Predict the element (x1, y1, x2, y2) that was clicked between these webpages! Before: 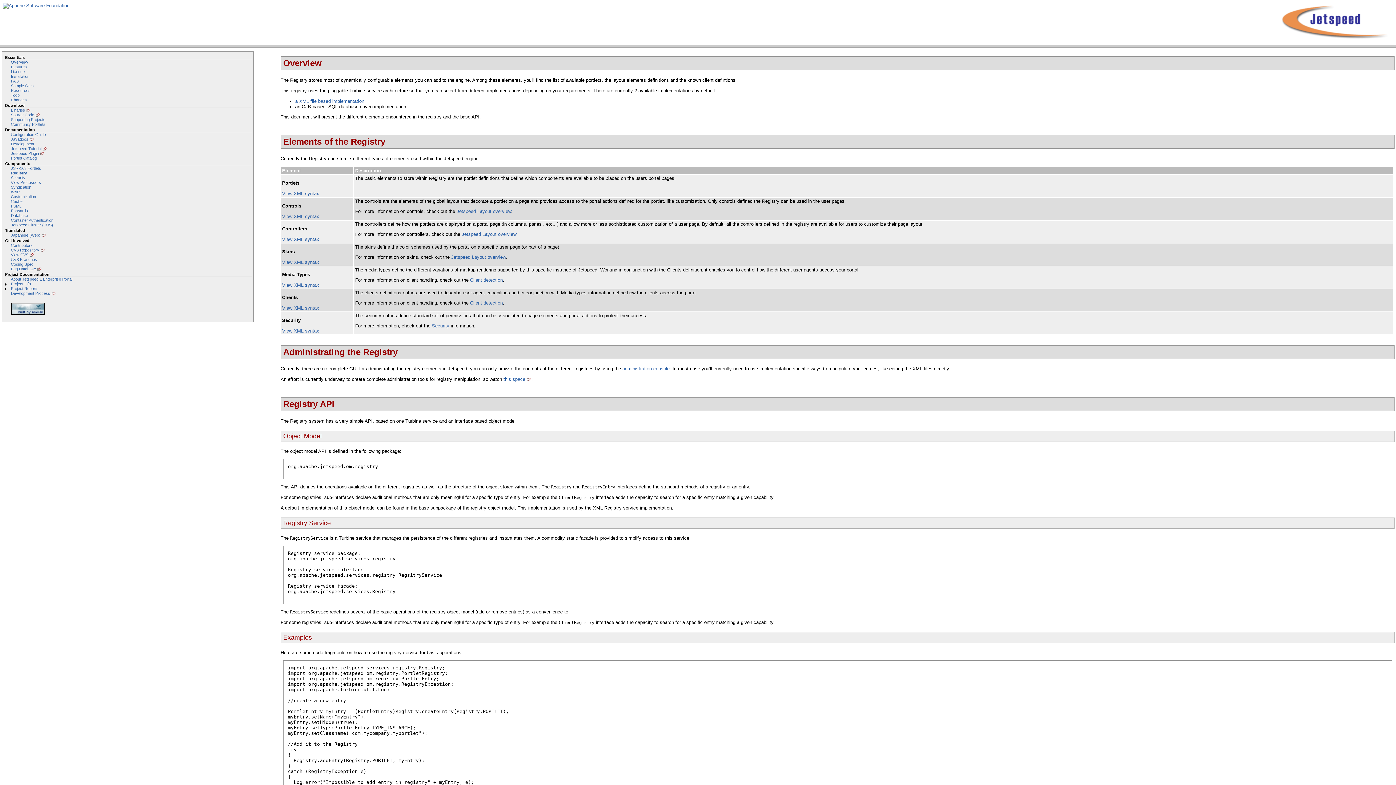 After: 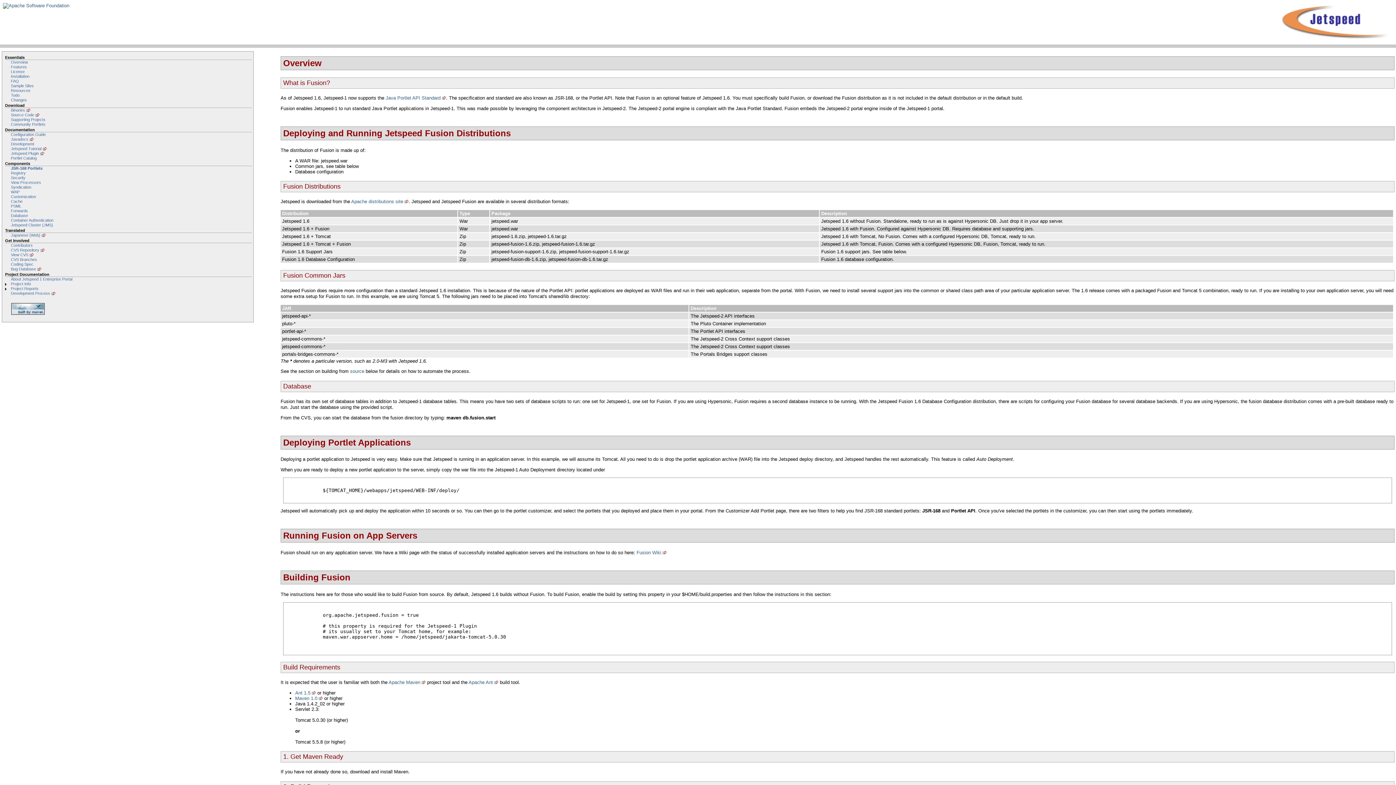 Action: label: JSR-168 Portlets bbox: (10, 166, 41, 170)